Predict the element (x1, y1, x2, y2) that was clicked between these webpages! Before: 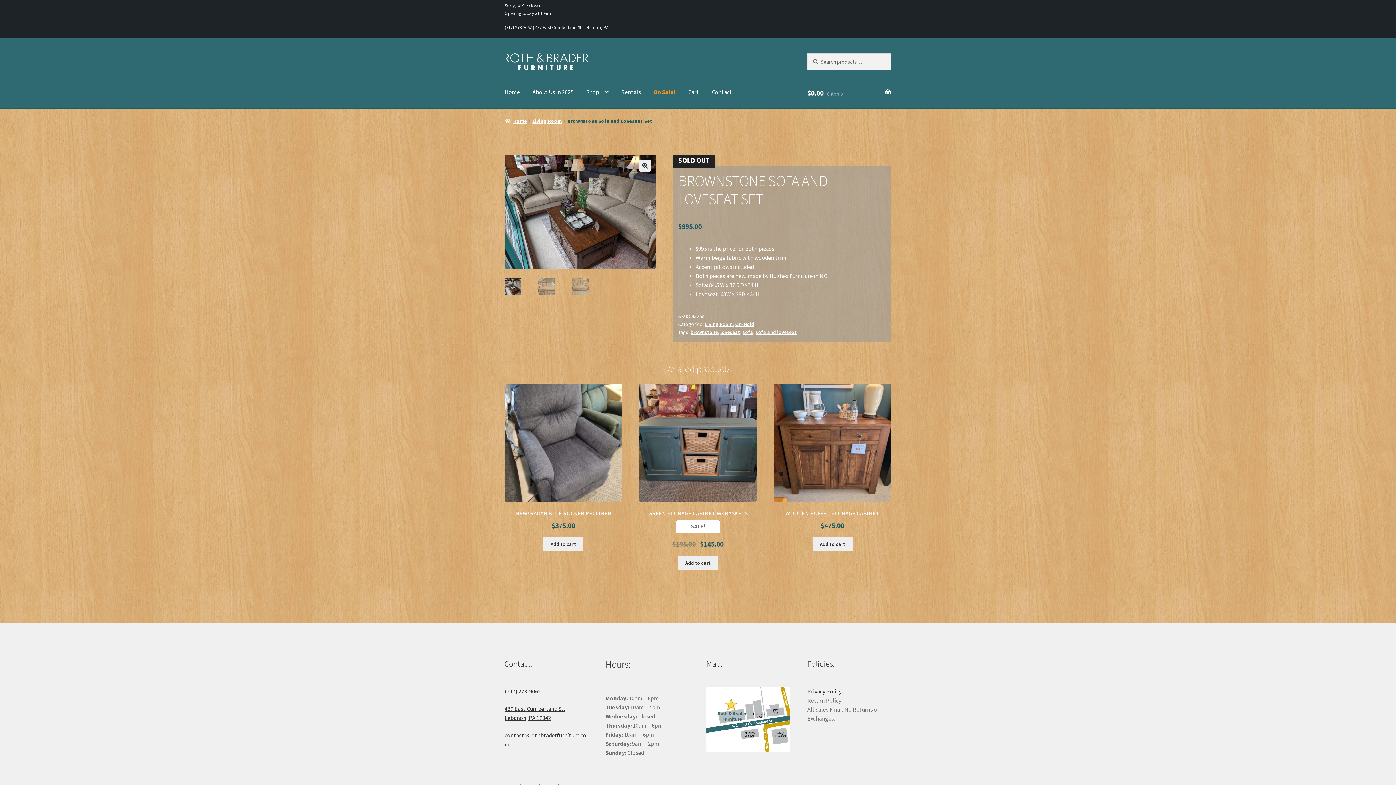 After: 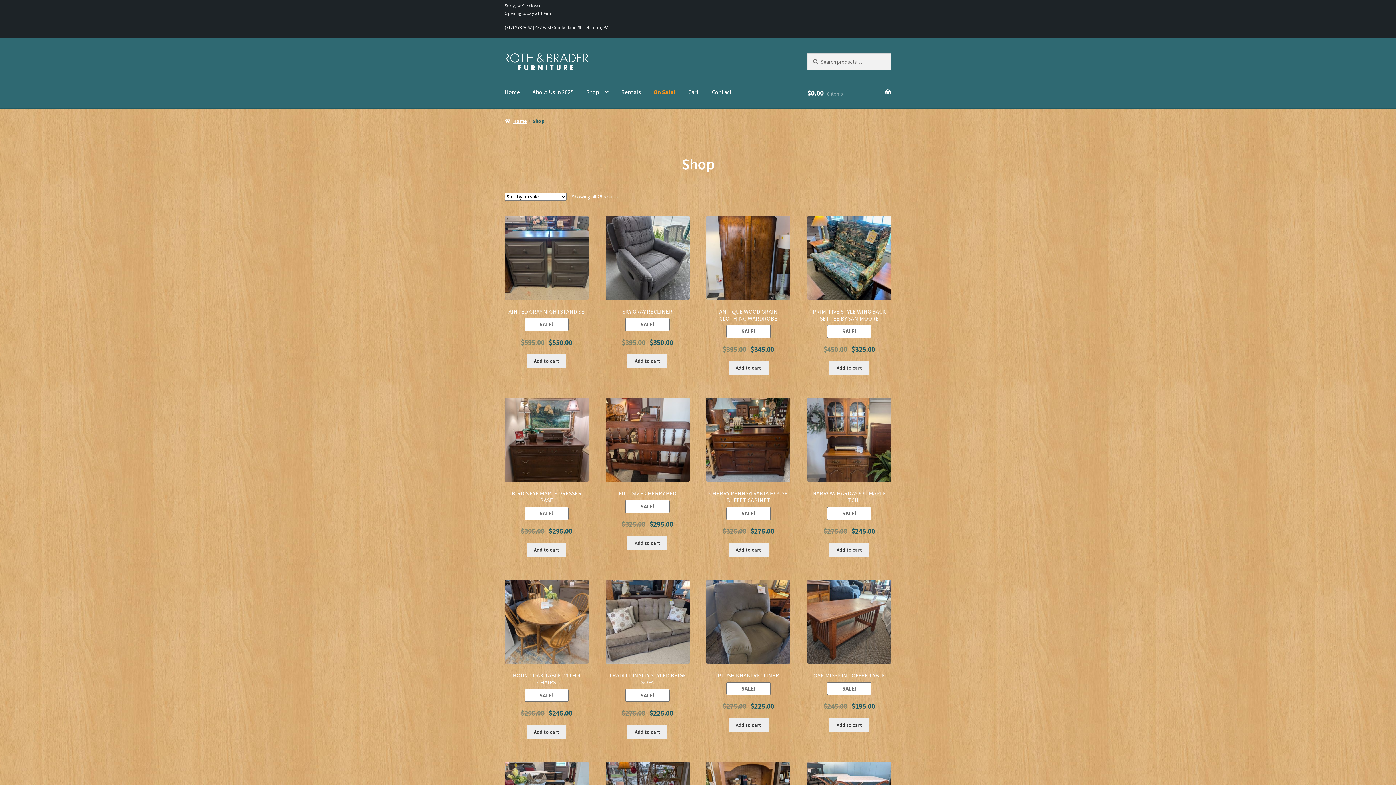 Action: bbox: (648, 78, 681, 106) label: On Sale!